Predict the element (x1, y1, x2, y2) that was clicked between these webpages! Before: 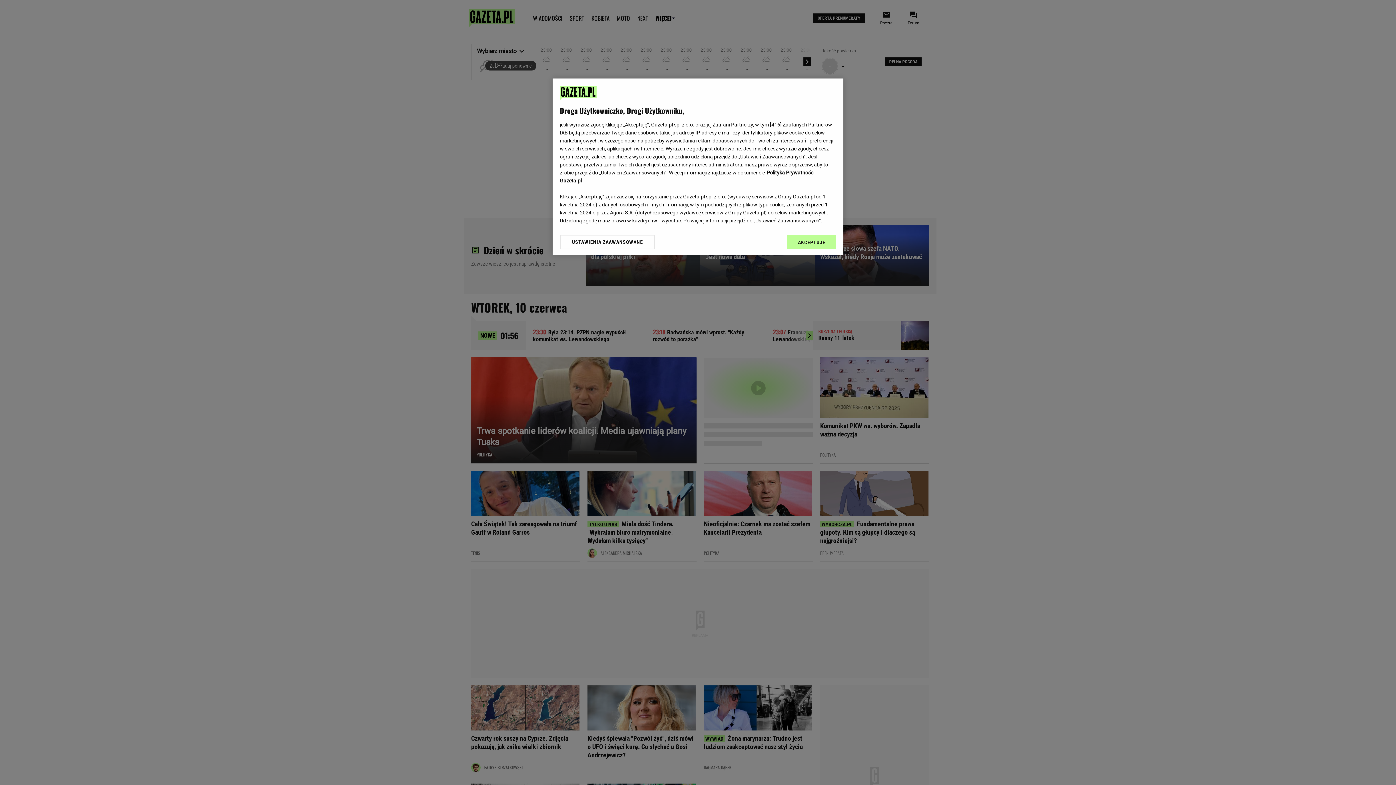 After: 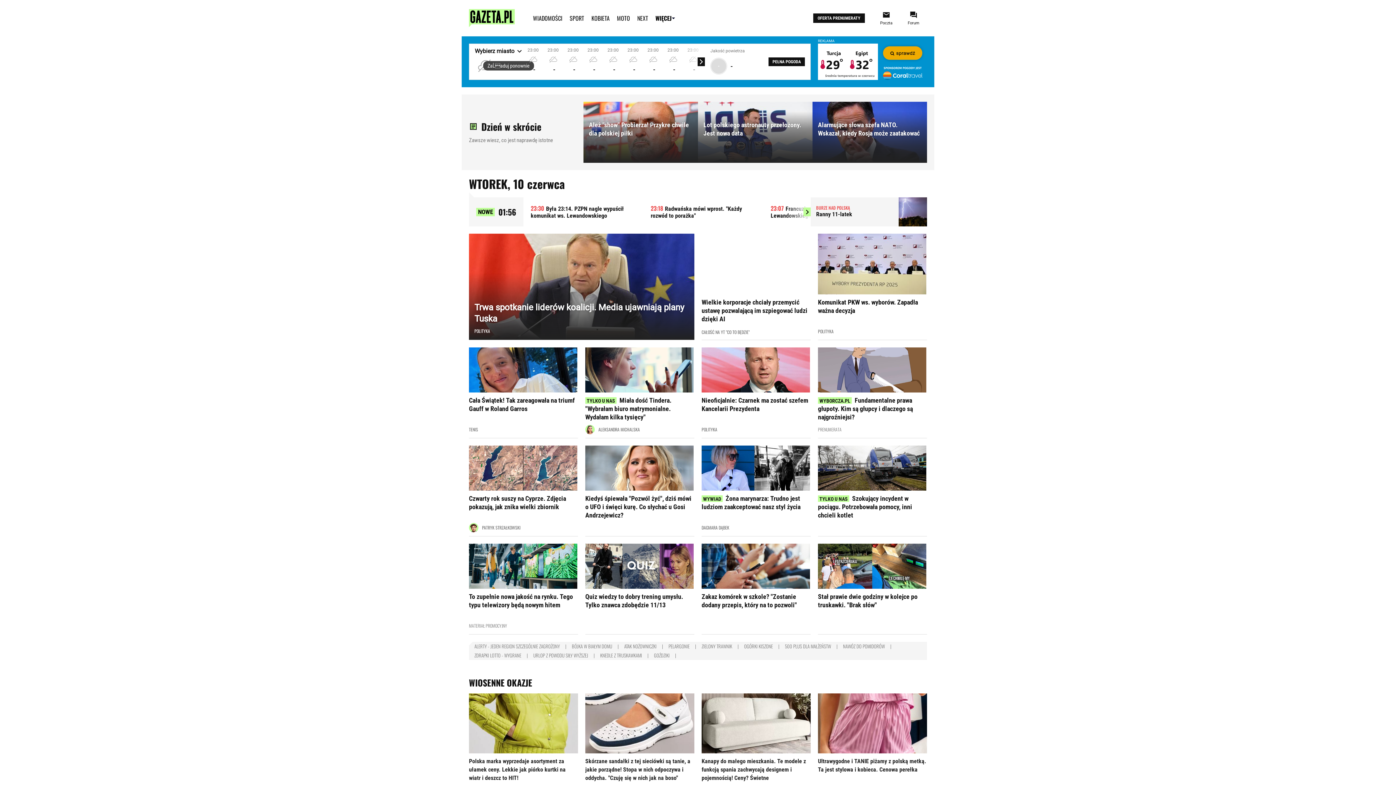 Action: bbox: (787, 234, 836, 249) label: AKCEPTUJĘ